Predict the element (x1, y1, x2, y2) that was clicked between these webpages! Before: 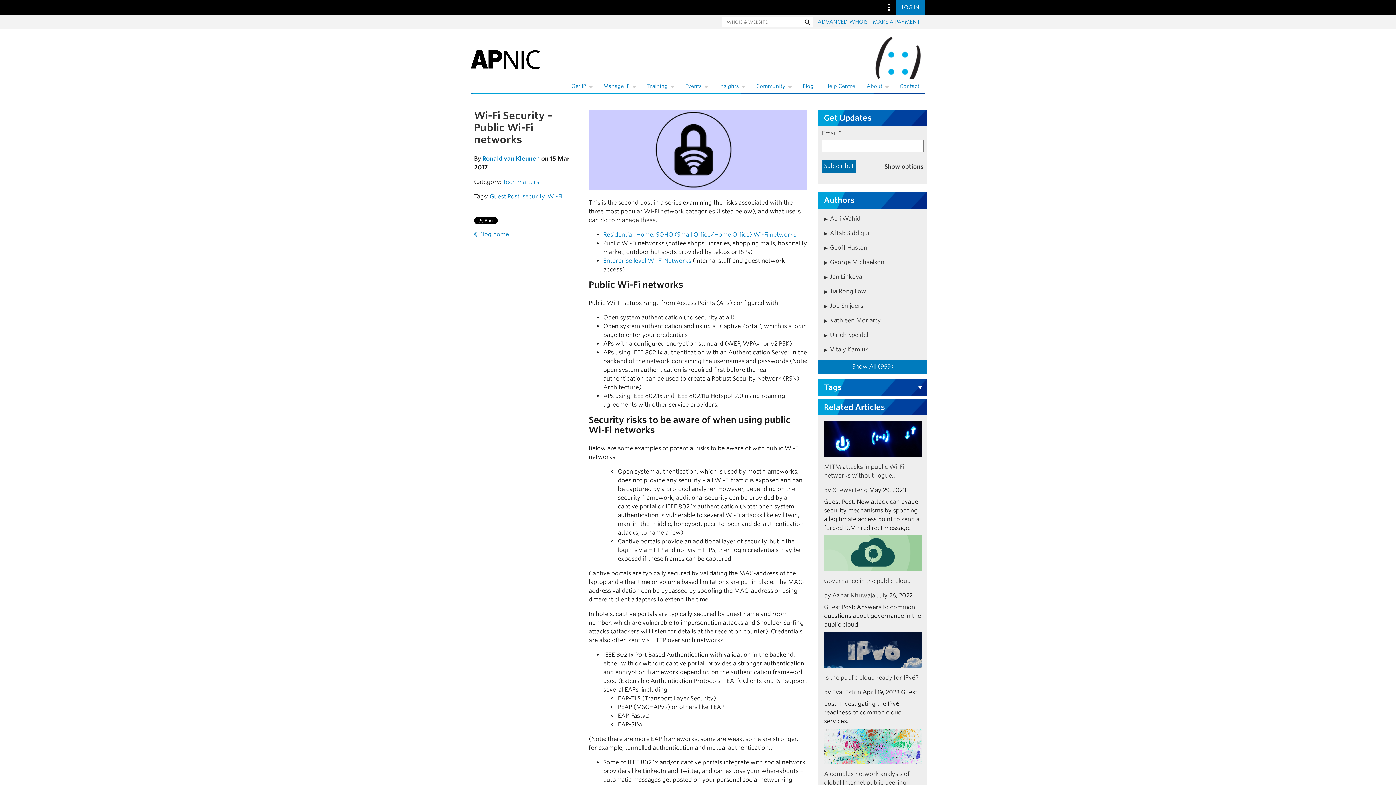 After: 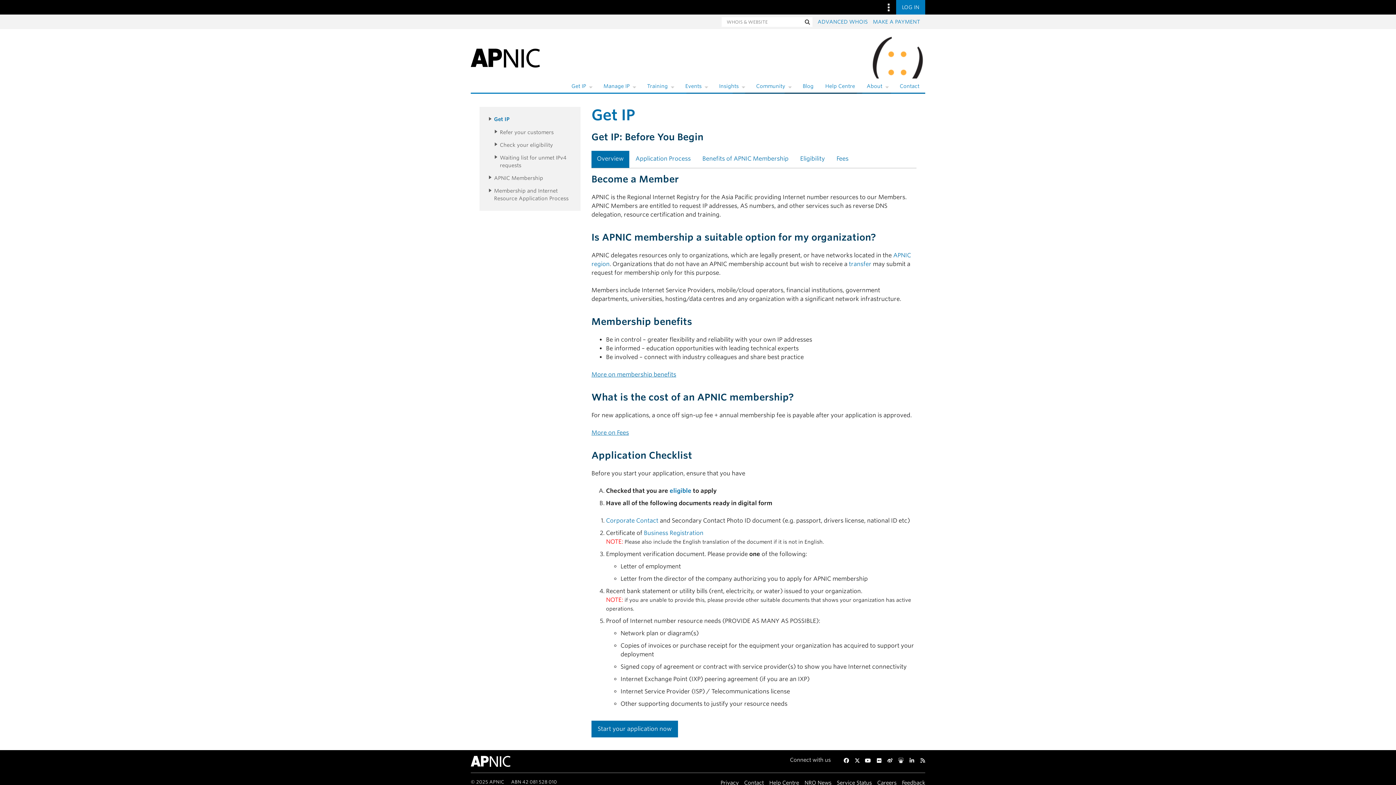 Action: label: Get IP bbox: (565, 80, 597, 92)